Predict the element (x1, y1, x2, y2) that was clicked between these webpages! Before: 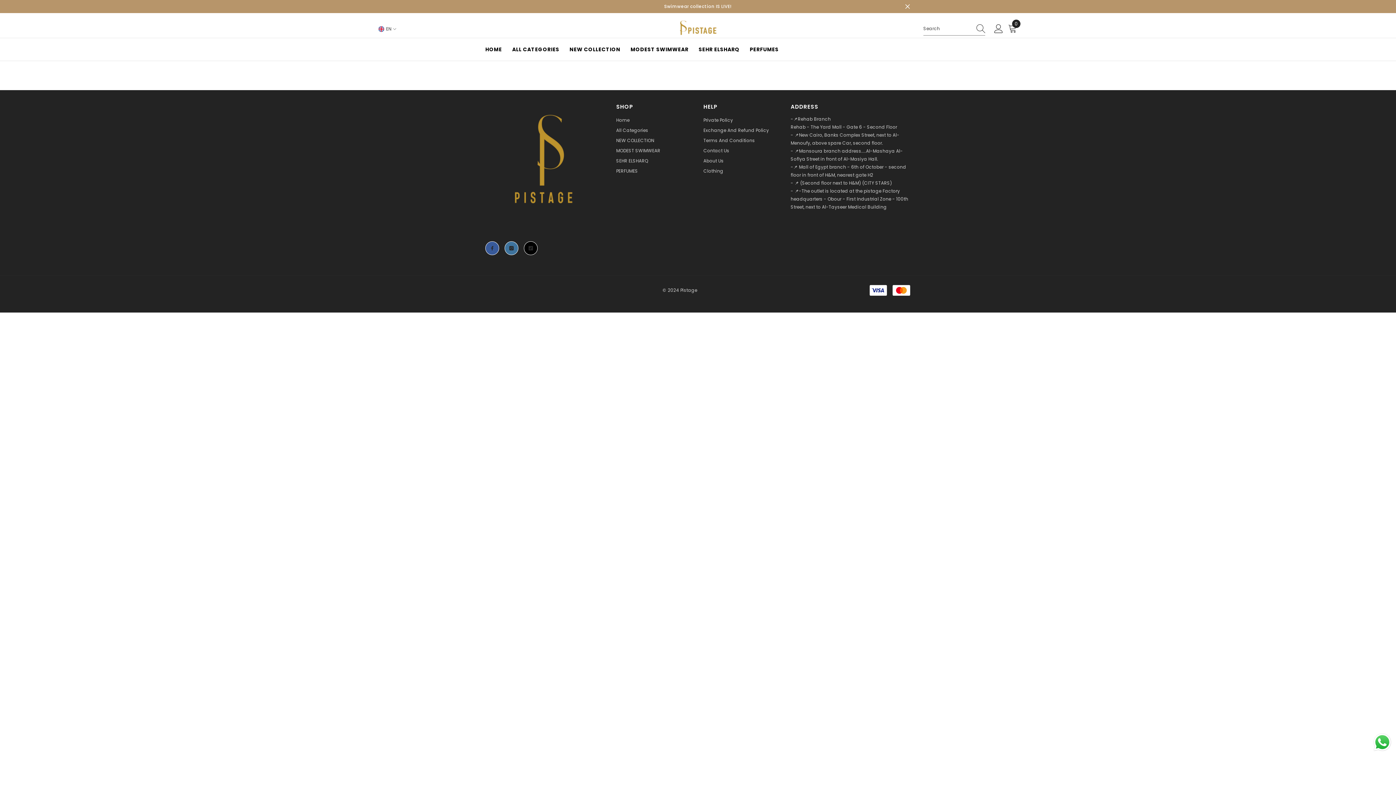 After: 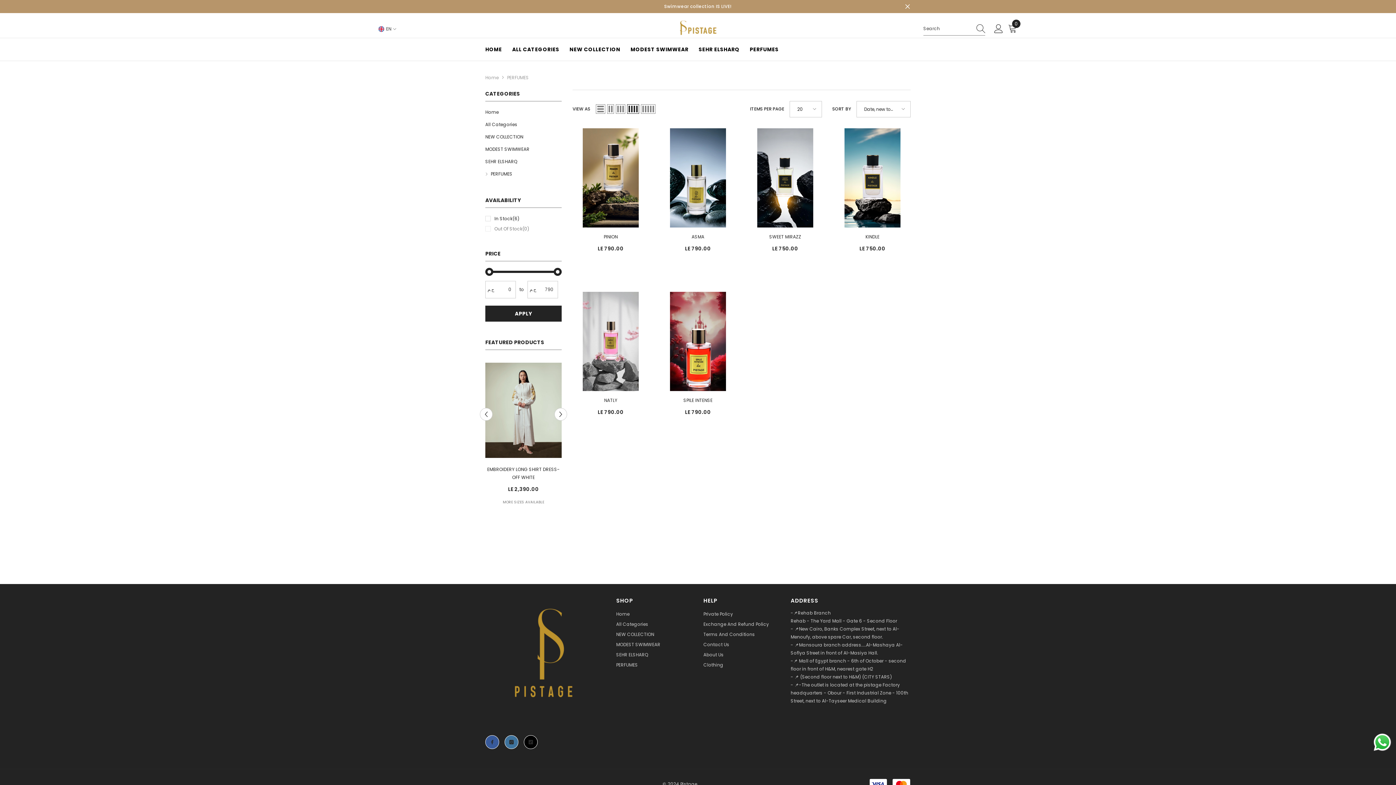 Action: bbox: (744, 45, 783, 60) label: PERFUMES